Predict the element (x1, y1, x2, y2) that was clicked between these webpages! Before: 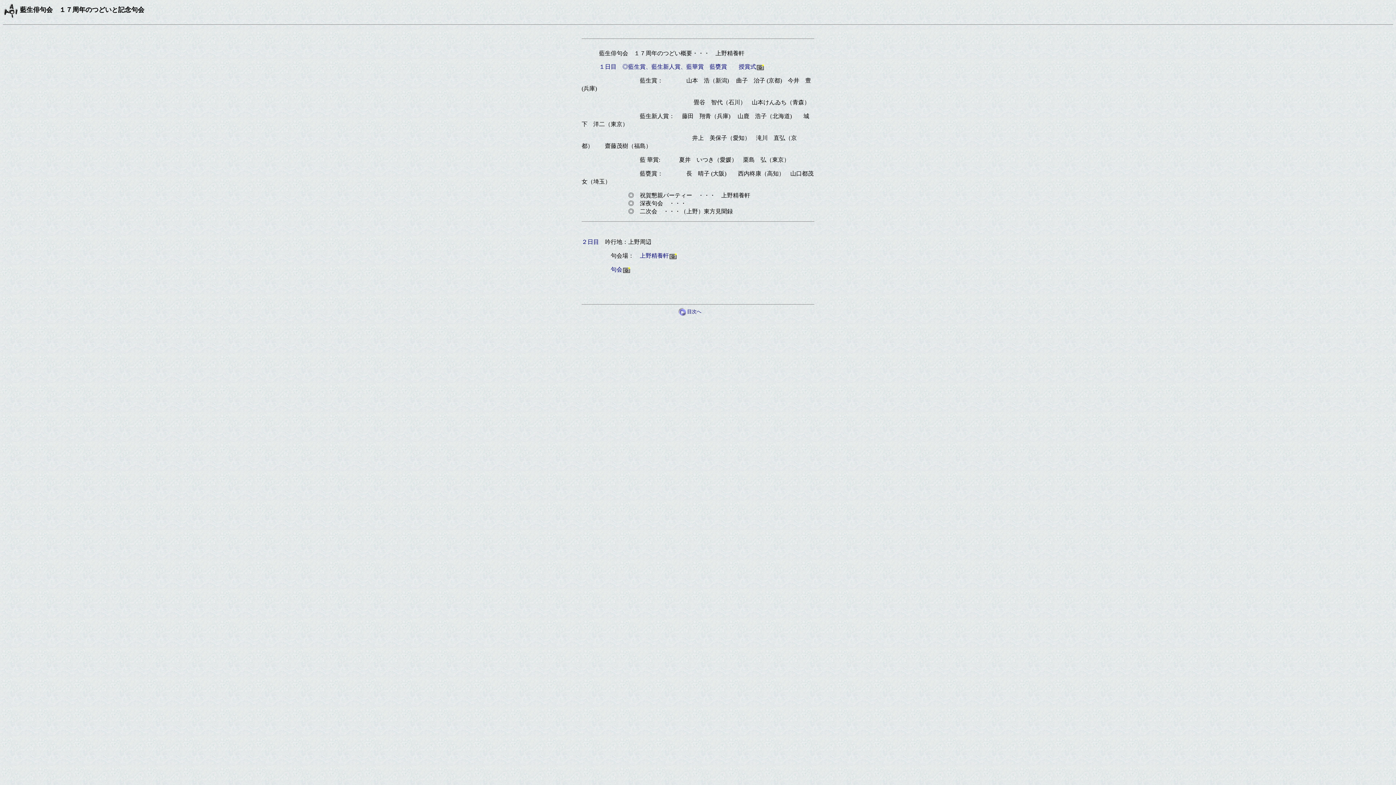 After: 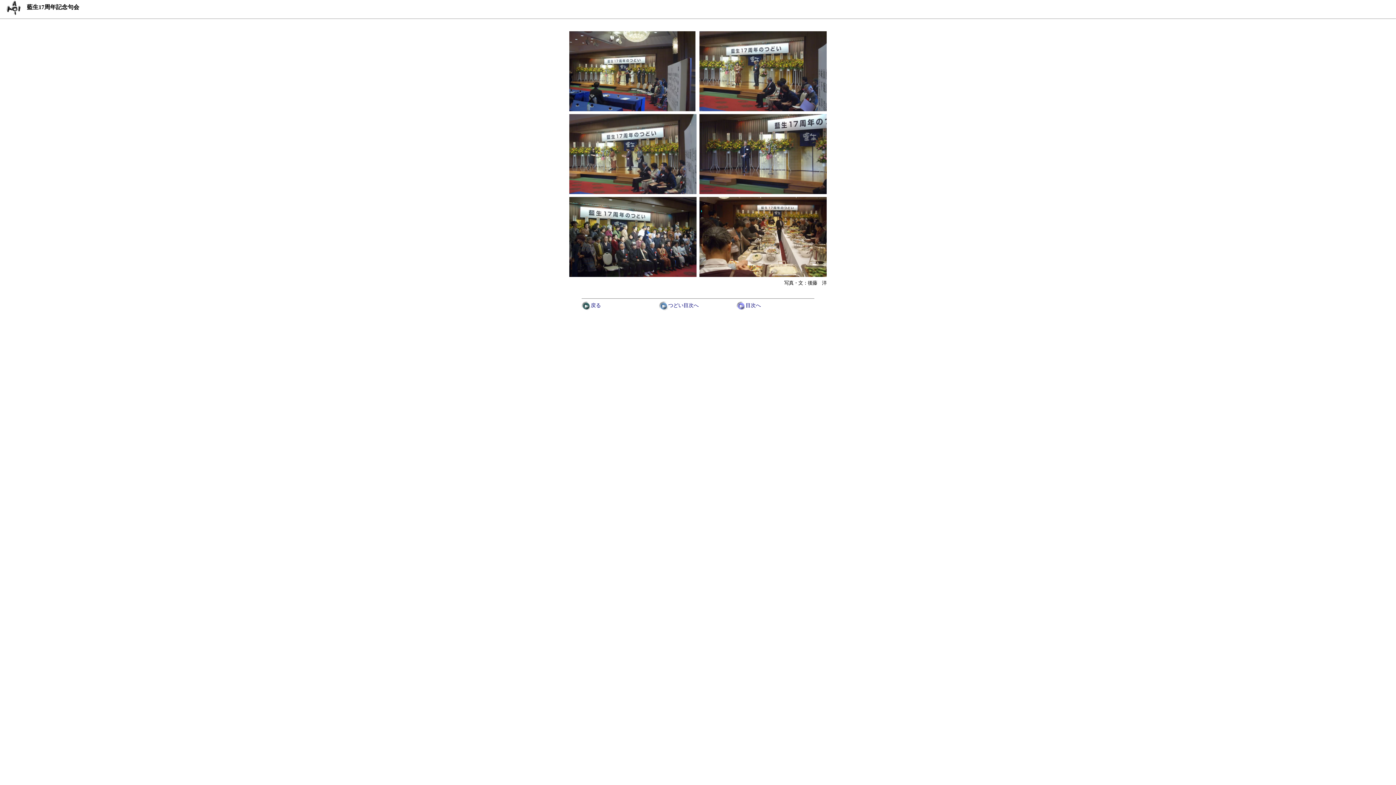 Action: bbox: (756, 63, 764, 69)